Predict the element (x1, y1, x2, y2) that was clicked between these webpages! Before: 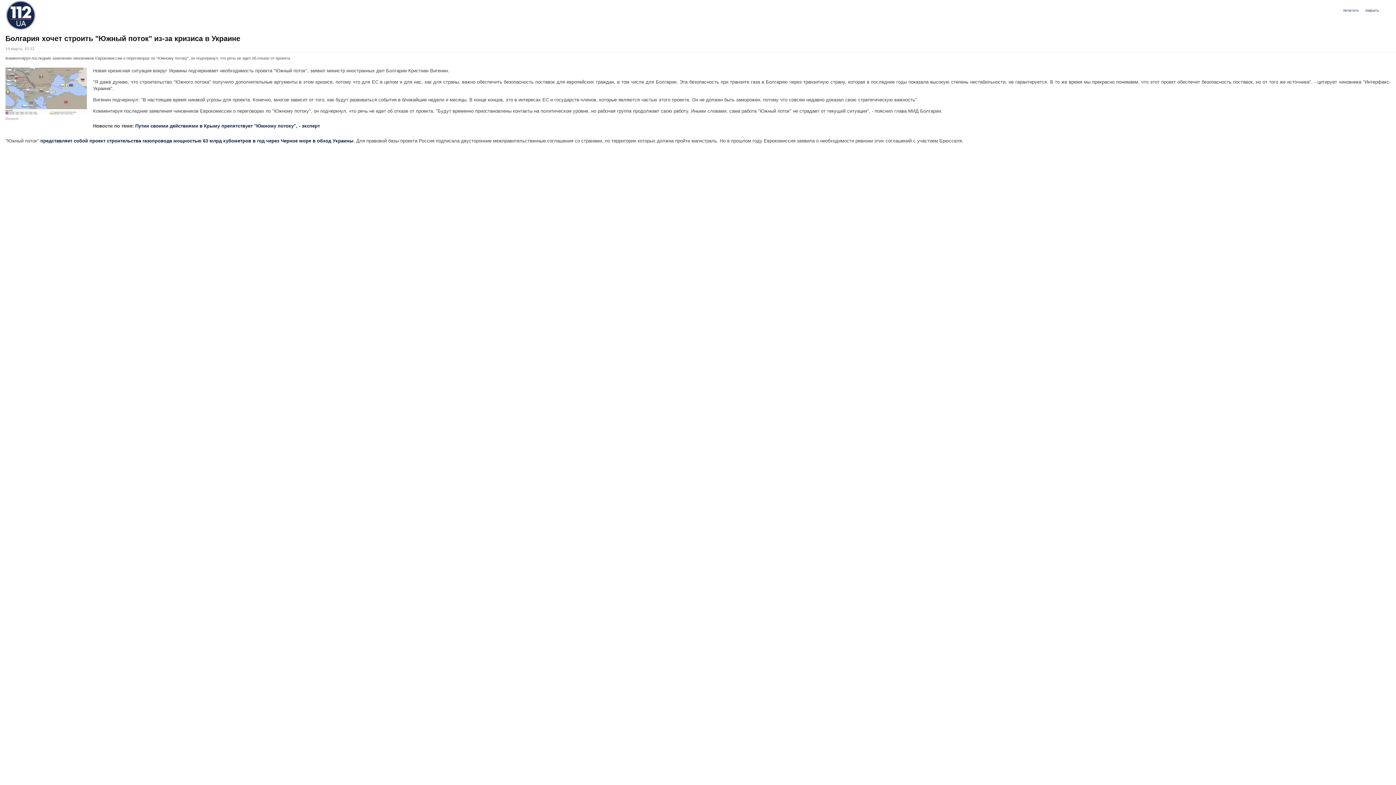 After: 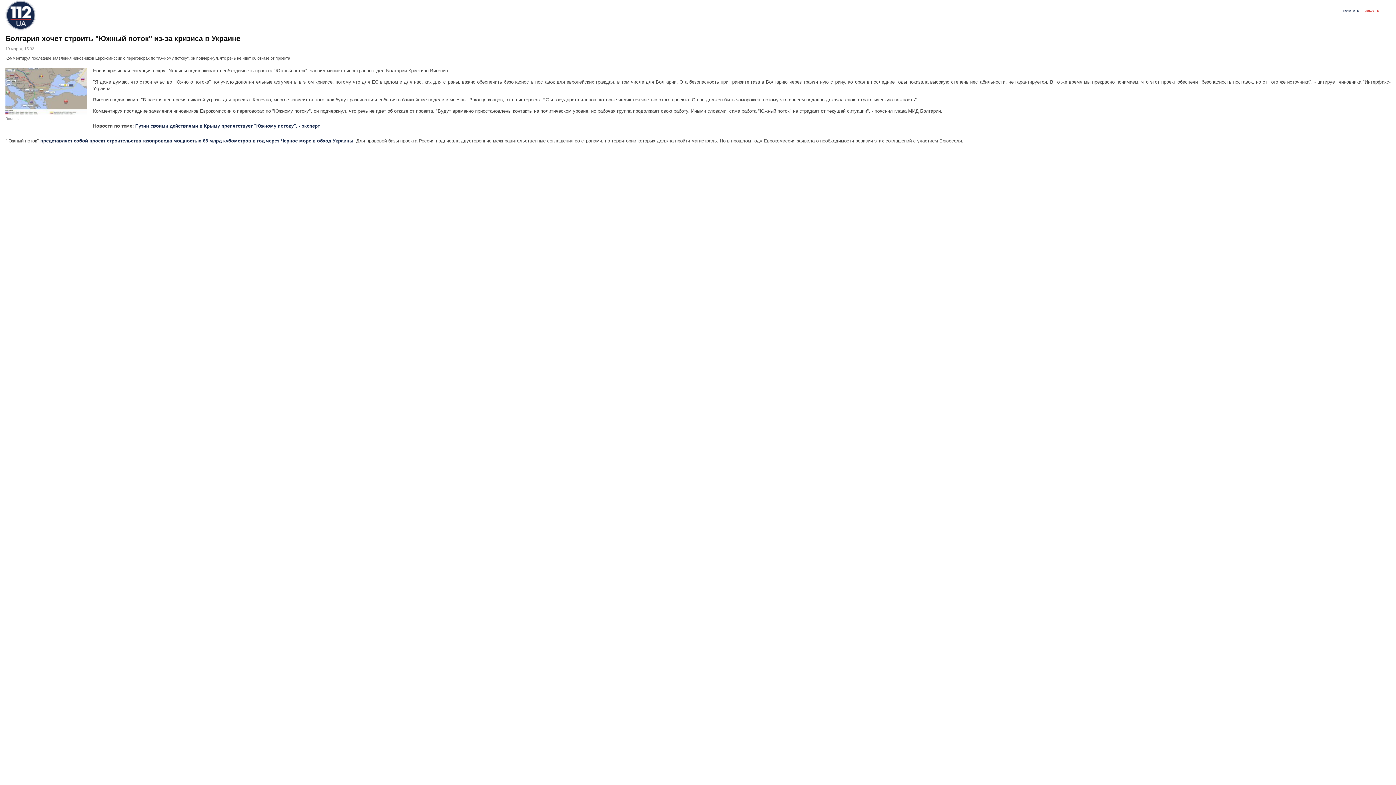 Action: label: закрыть bbox: (1365, 8, 1387, 18)